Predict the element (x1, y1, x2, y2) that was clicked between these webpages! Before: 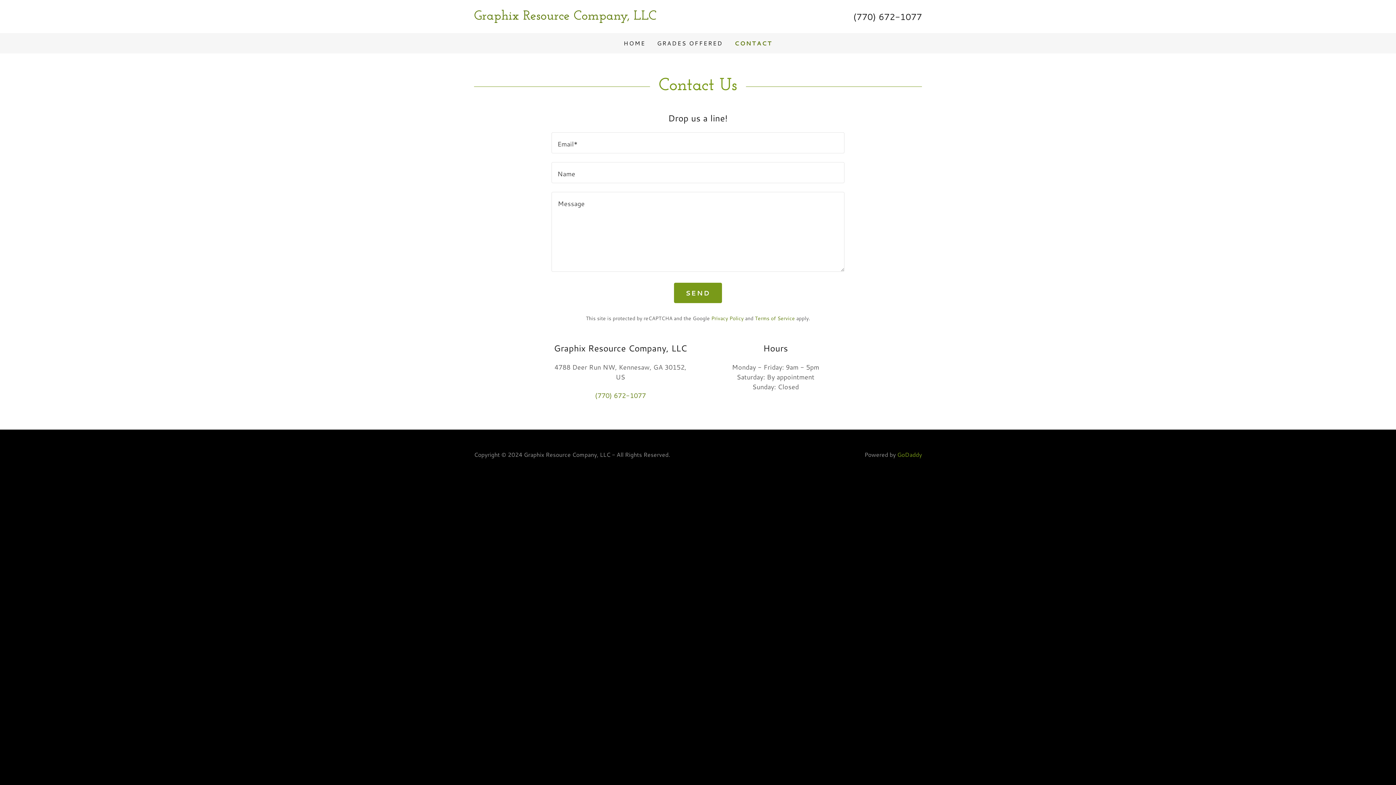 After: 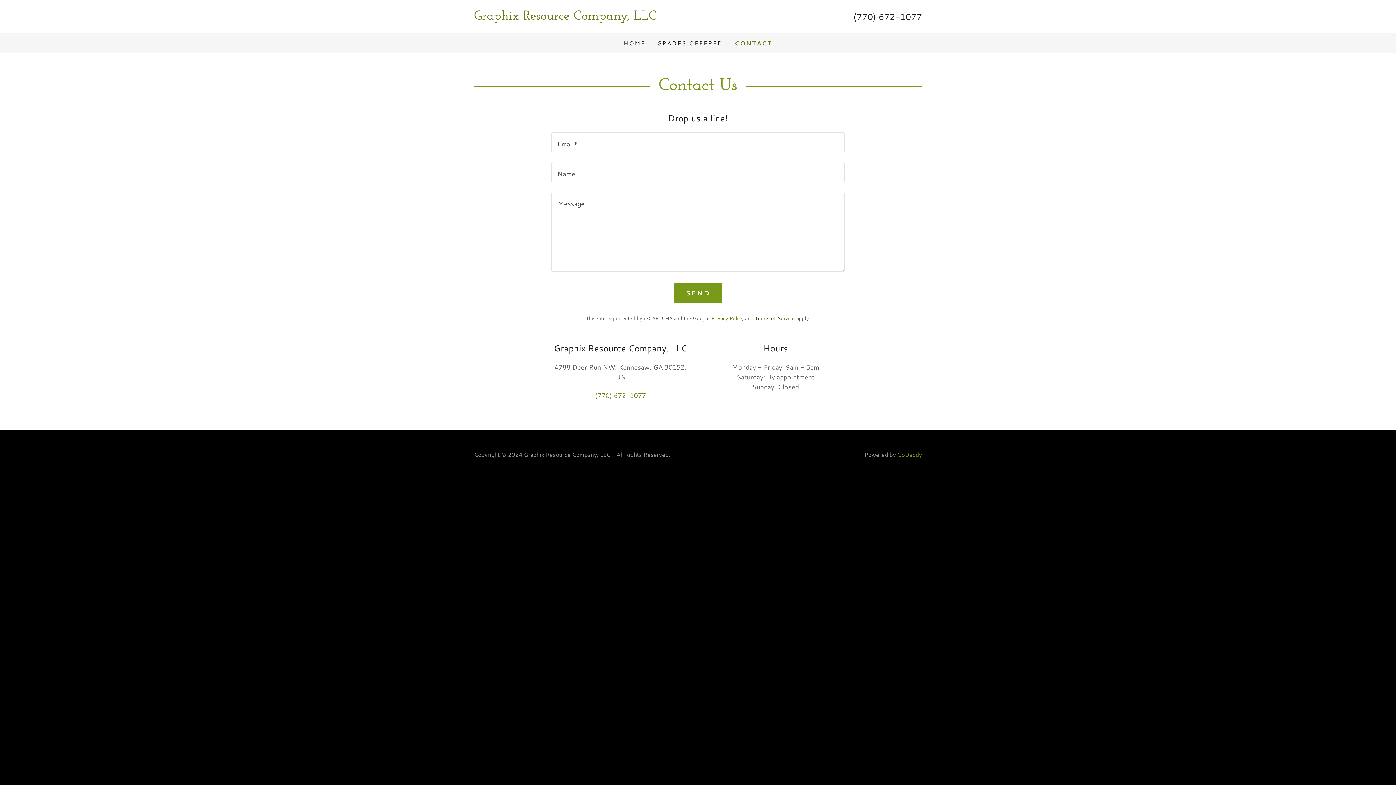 Action: label: Terms of Service bbox: (755, 314, 795, 322)